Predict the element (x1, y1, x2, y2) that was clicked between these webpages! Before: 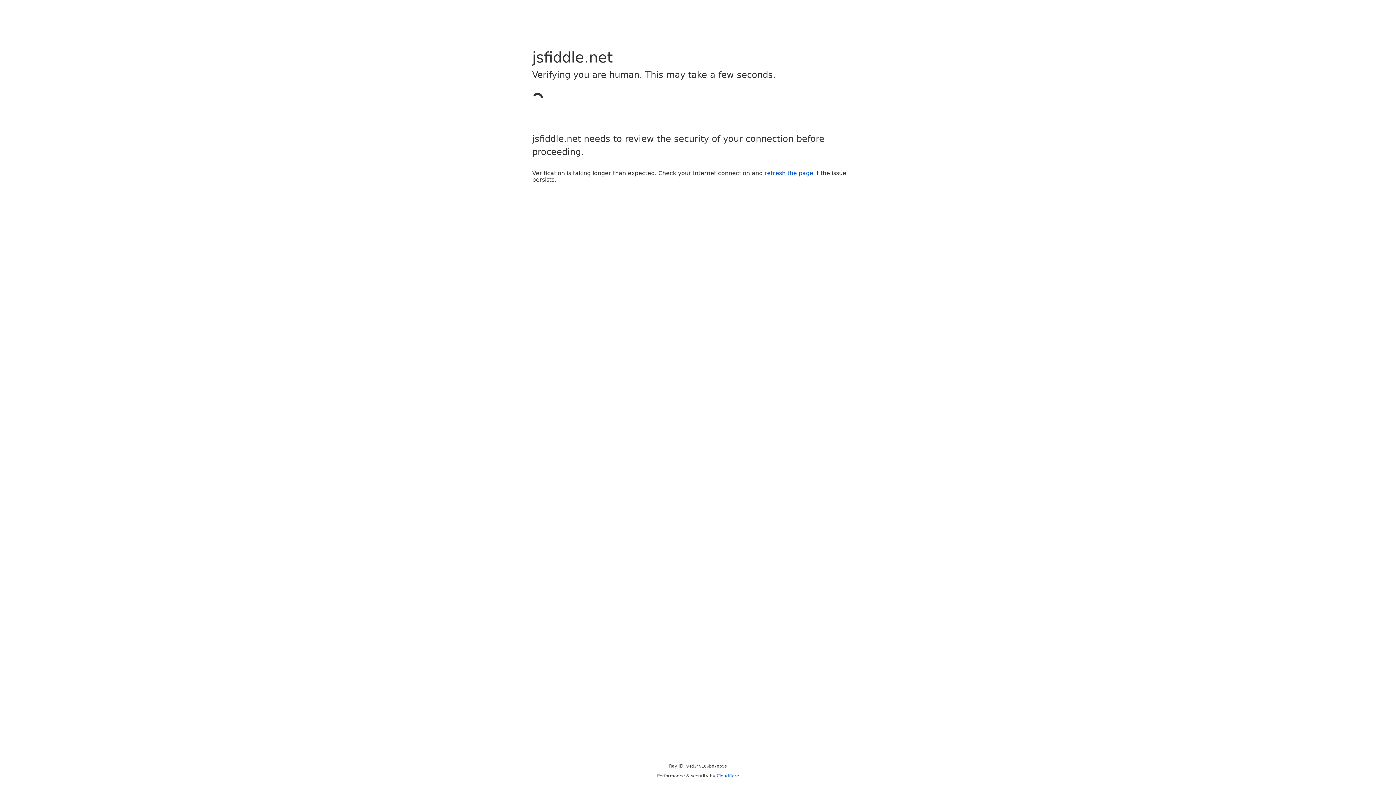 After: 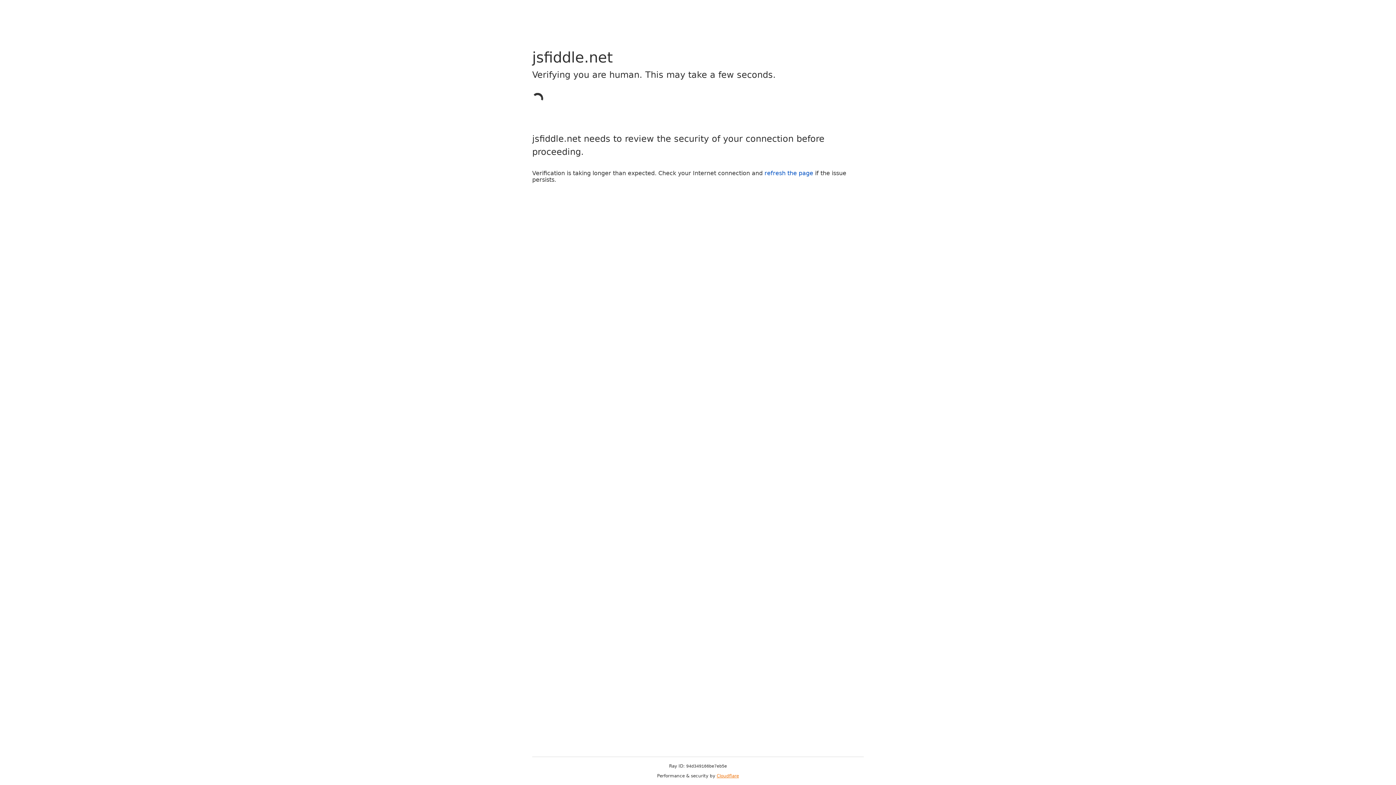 Action: label: Cloudflare bbox: (716, 773, 739, 778)